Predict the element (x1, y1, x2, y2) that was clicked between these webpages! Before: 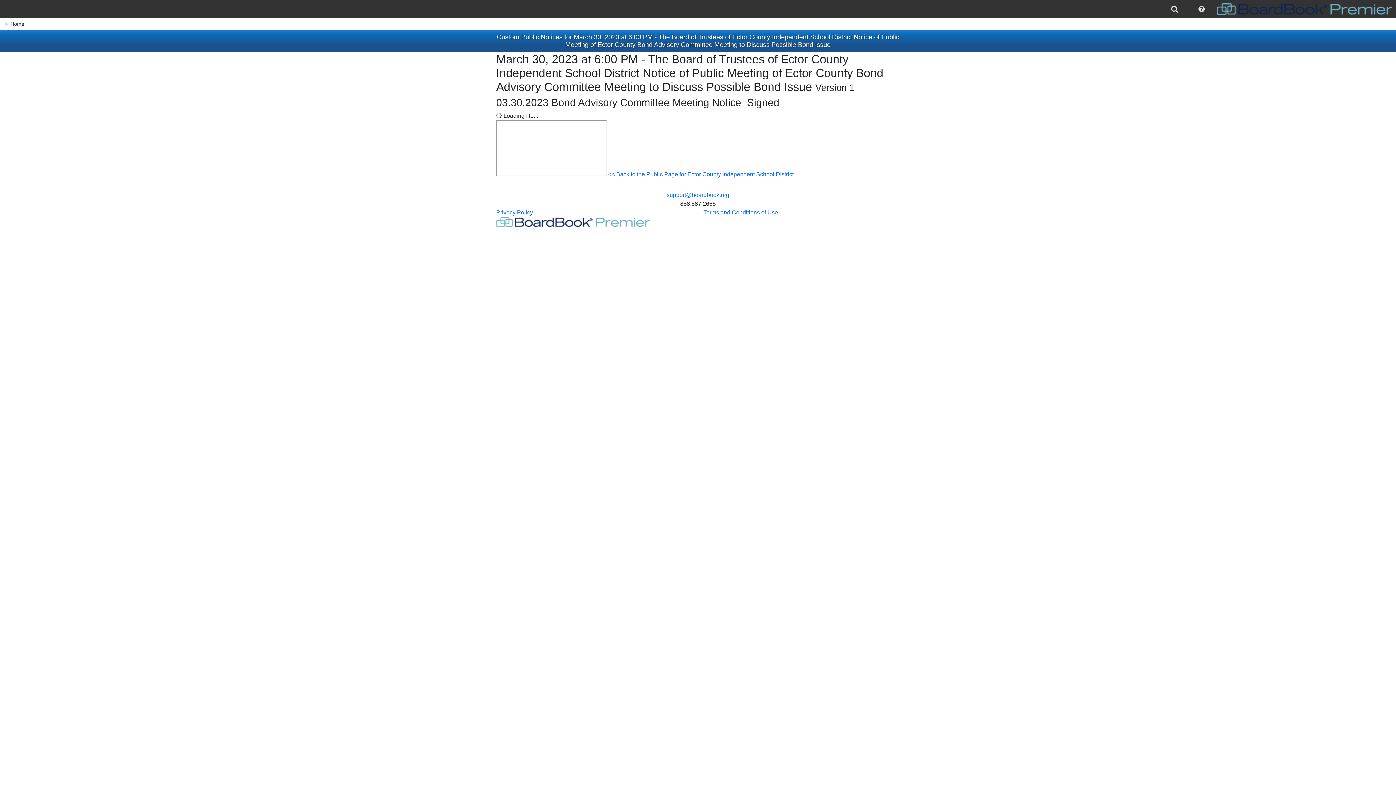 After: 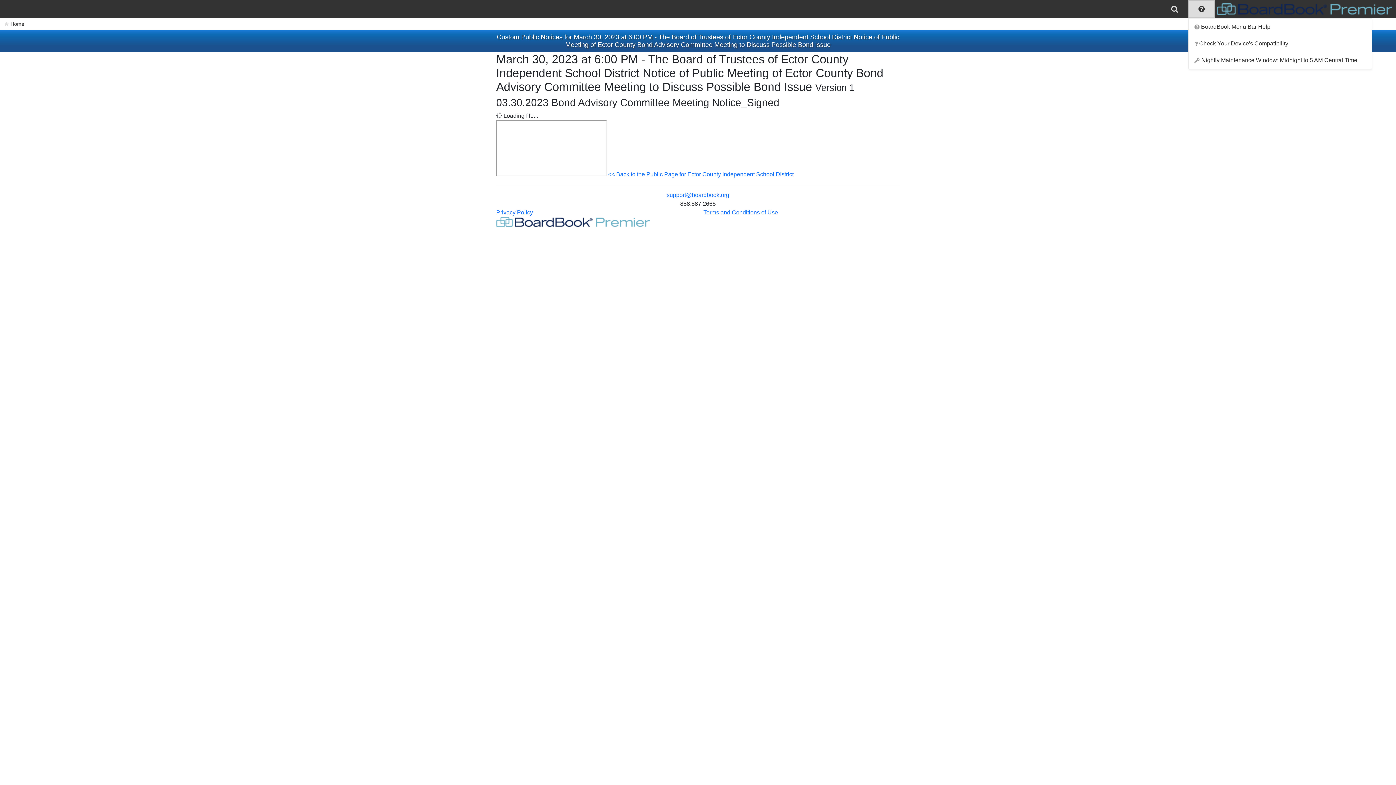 Action: bbox: (1192, 5, 1210, 12) label: help